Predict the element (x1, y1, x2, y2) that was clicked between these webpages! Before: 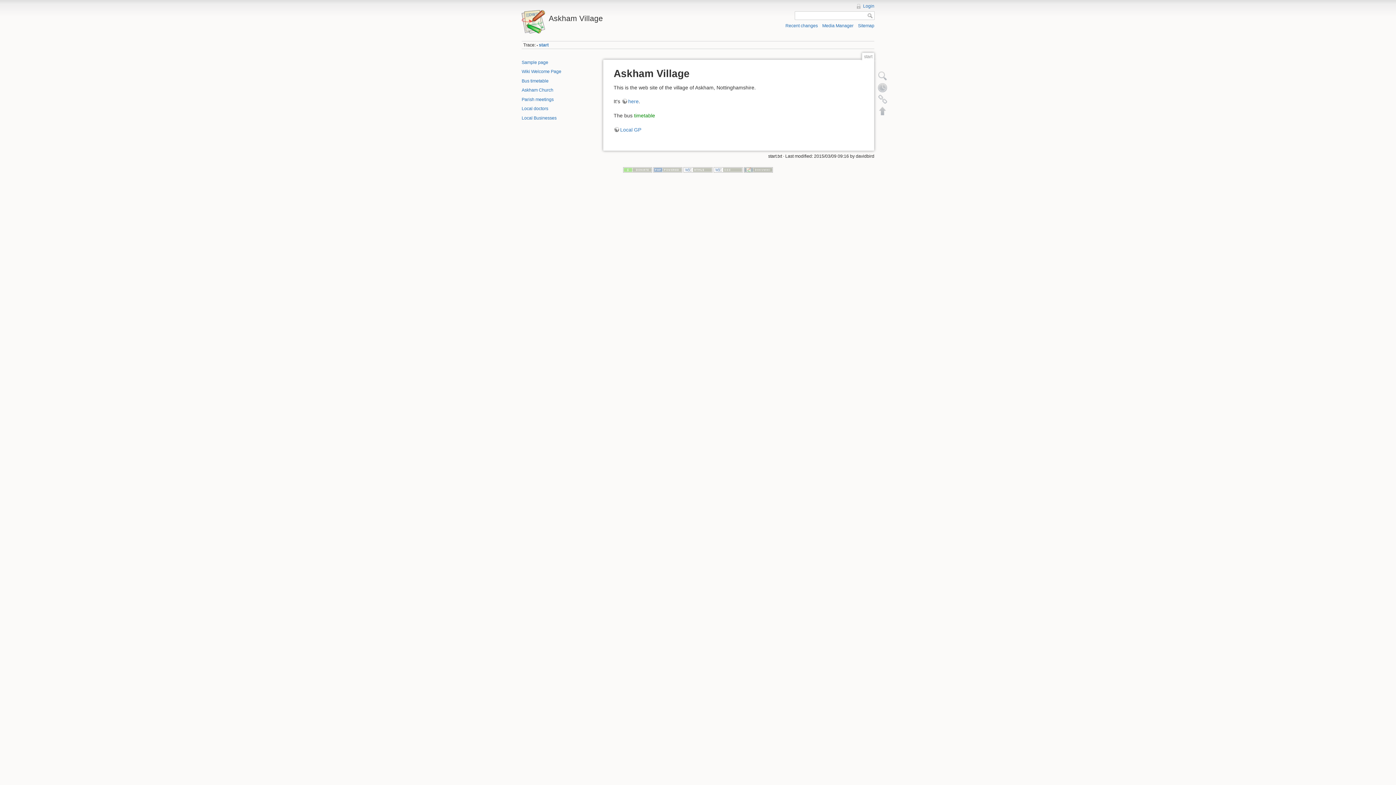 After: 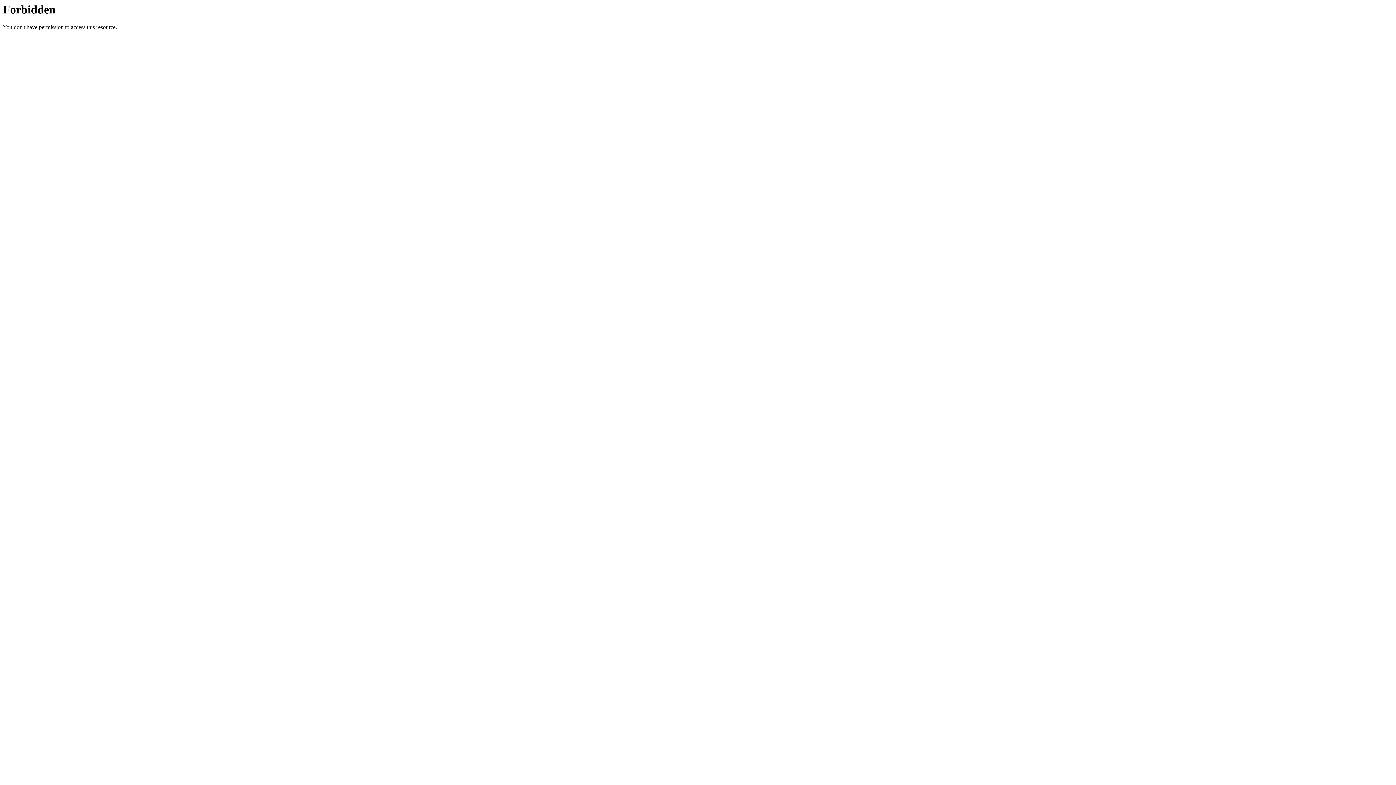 Action: bbox: (744, 167, 773, 172)